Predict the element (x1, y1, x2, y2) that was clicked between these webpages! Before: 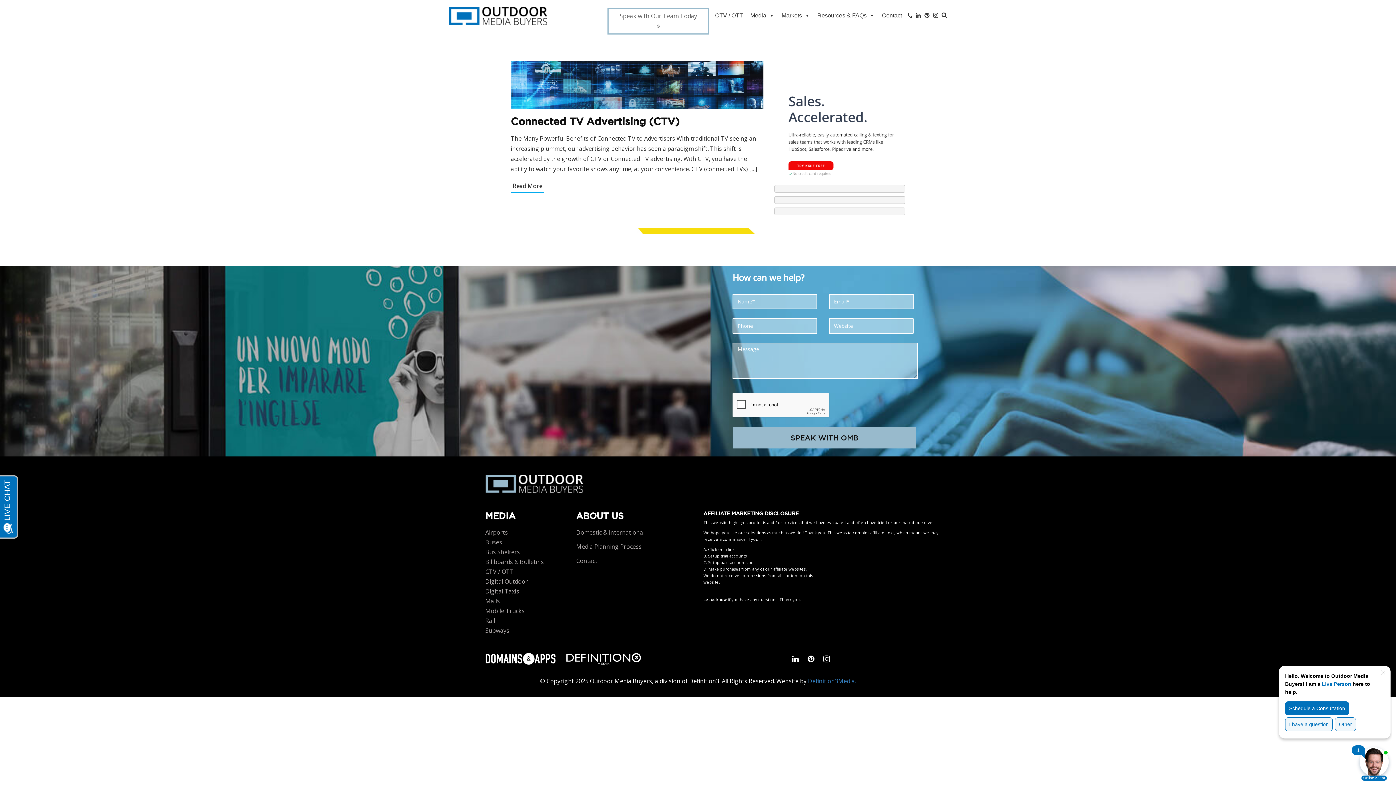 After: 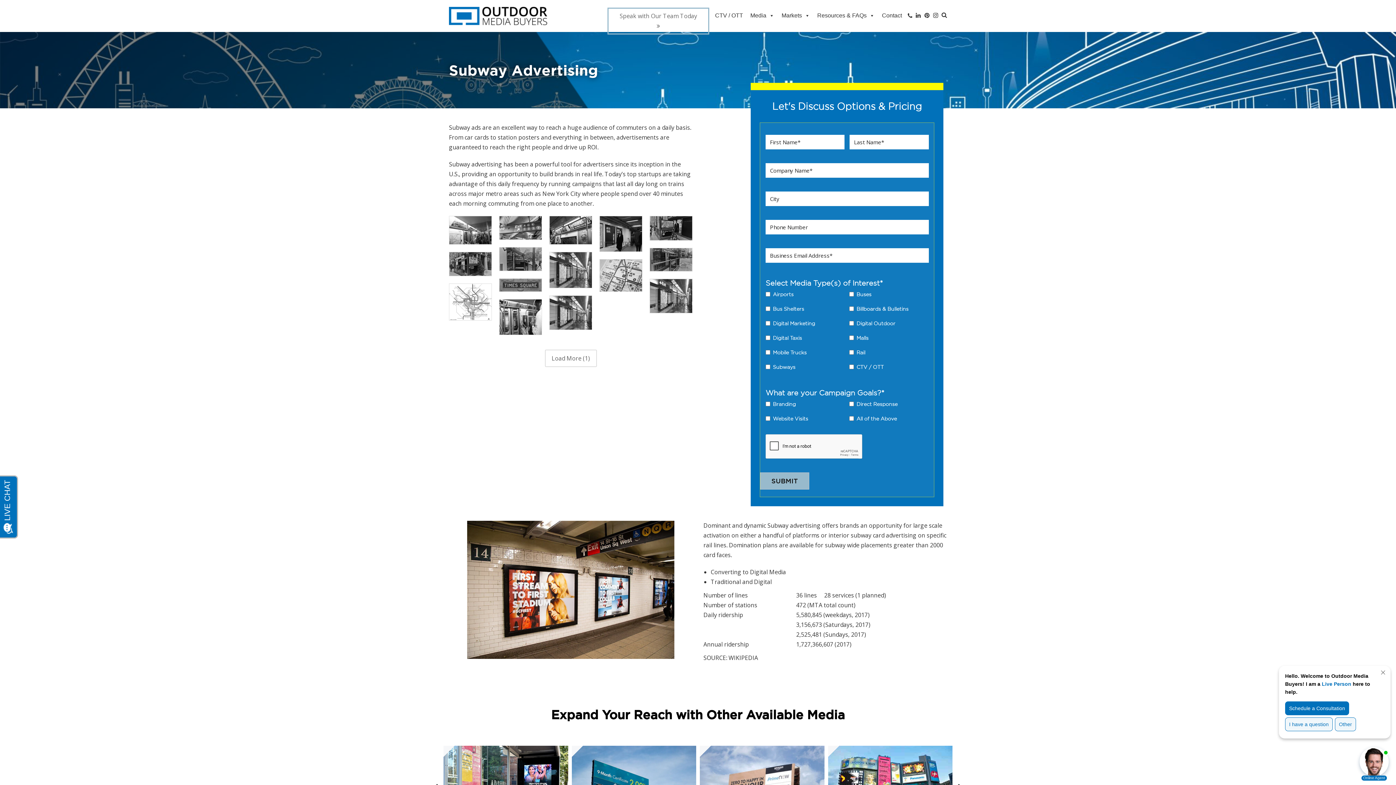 Action: label: Subways bbox: (485, 626, 509, 636)